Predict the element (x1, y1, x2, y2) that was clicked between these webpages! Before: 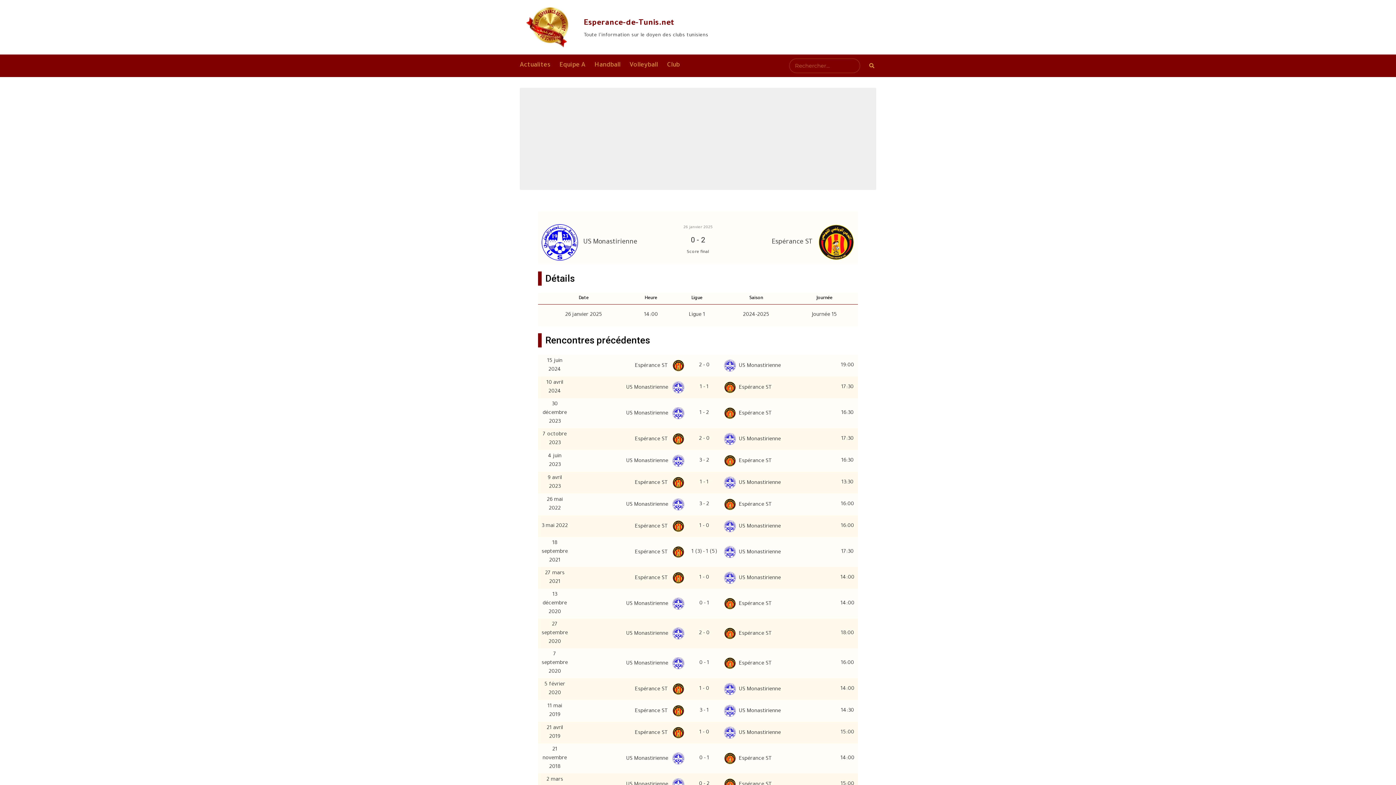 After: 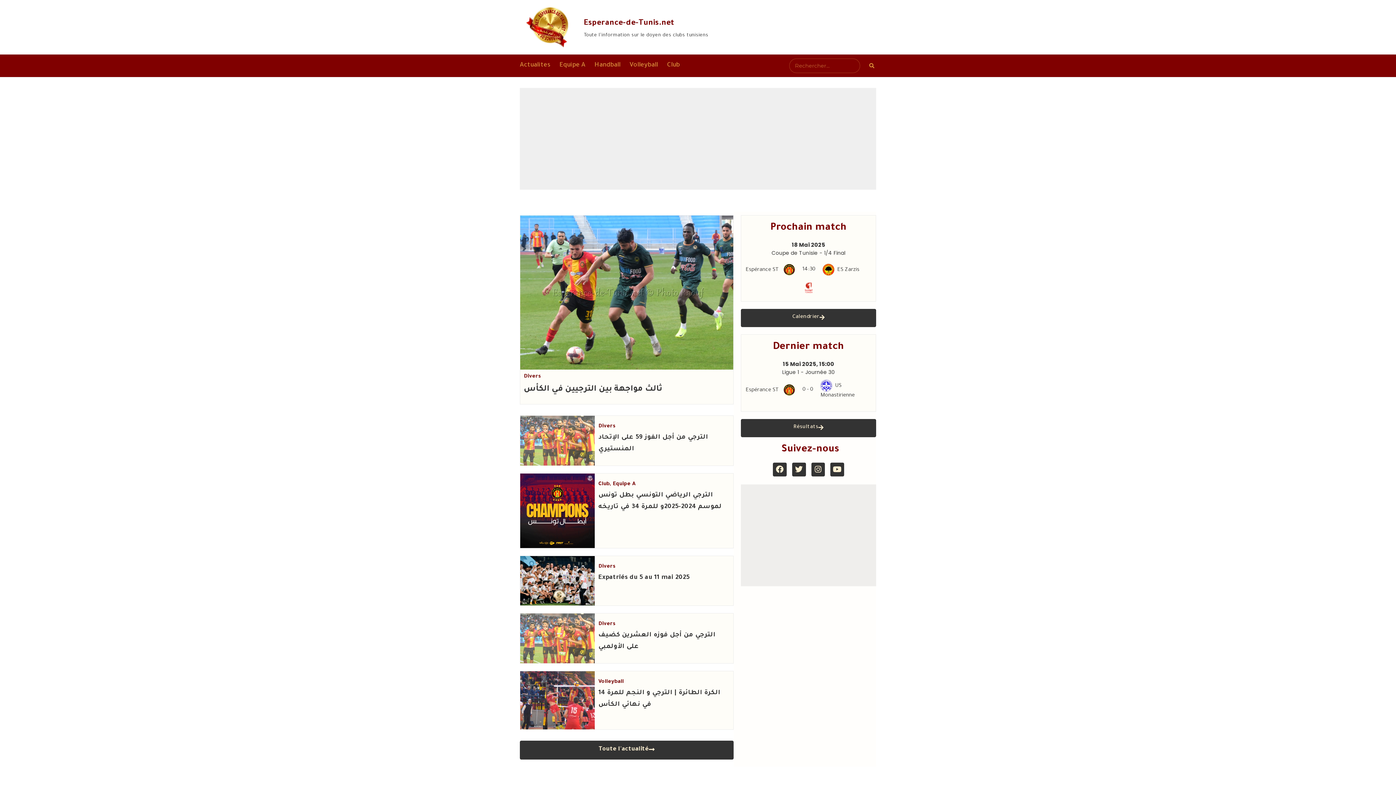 Action: bbox: (520, 7, 574, 47)